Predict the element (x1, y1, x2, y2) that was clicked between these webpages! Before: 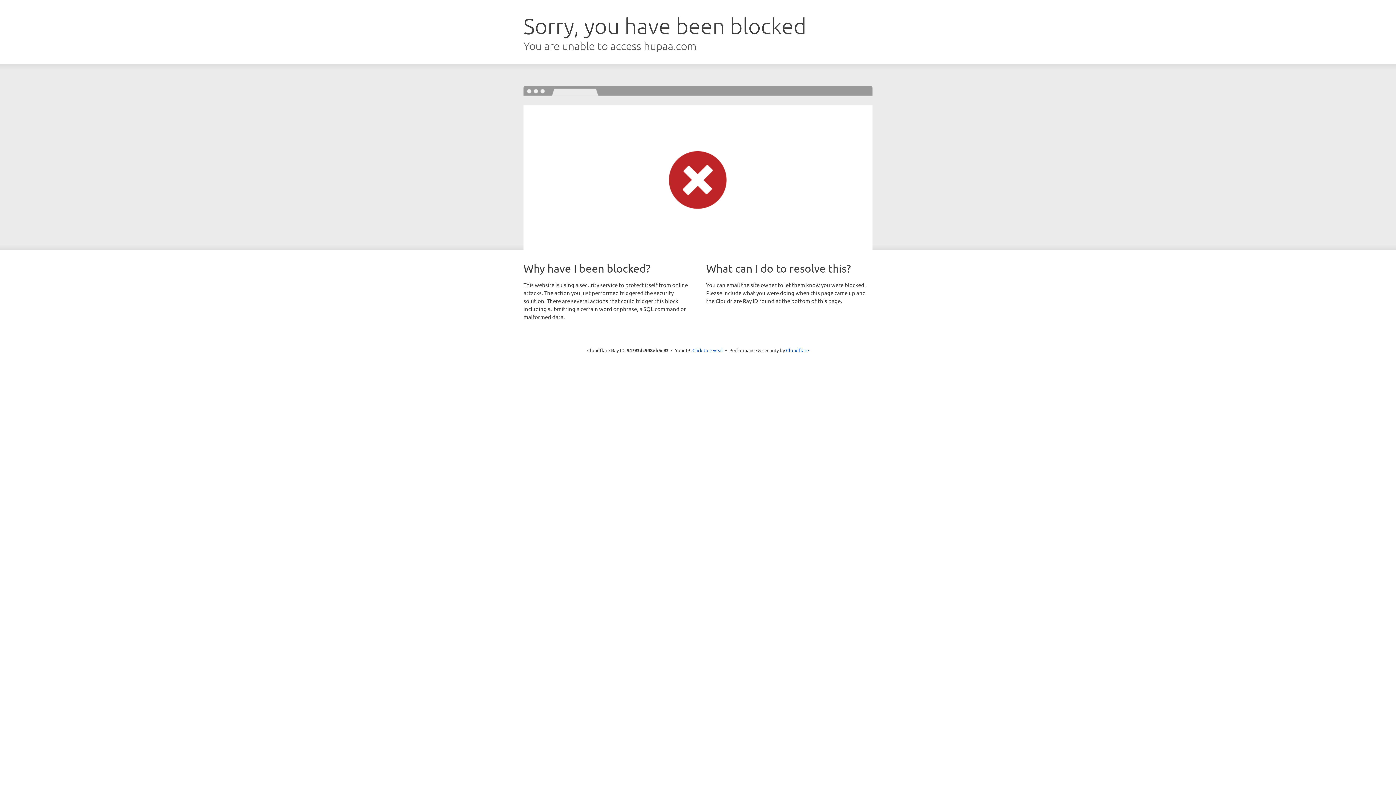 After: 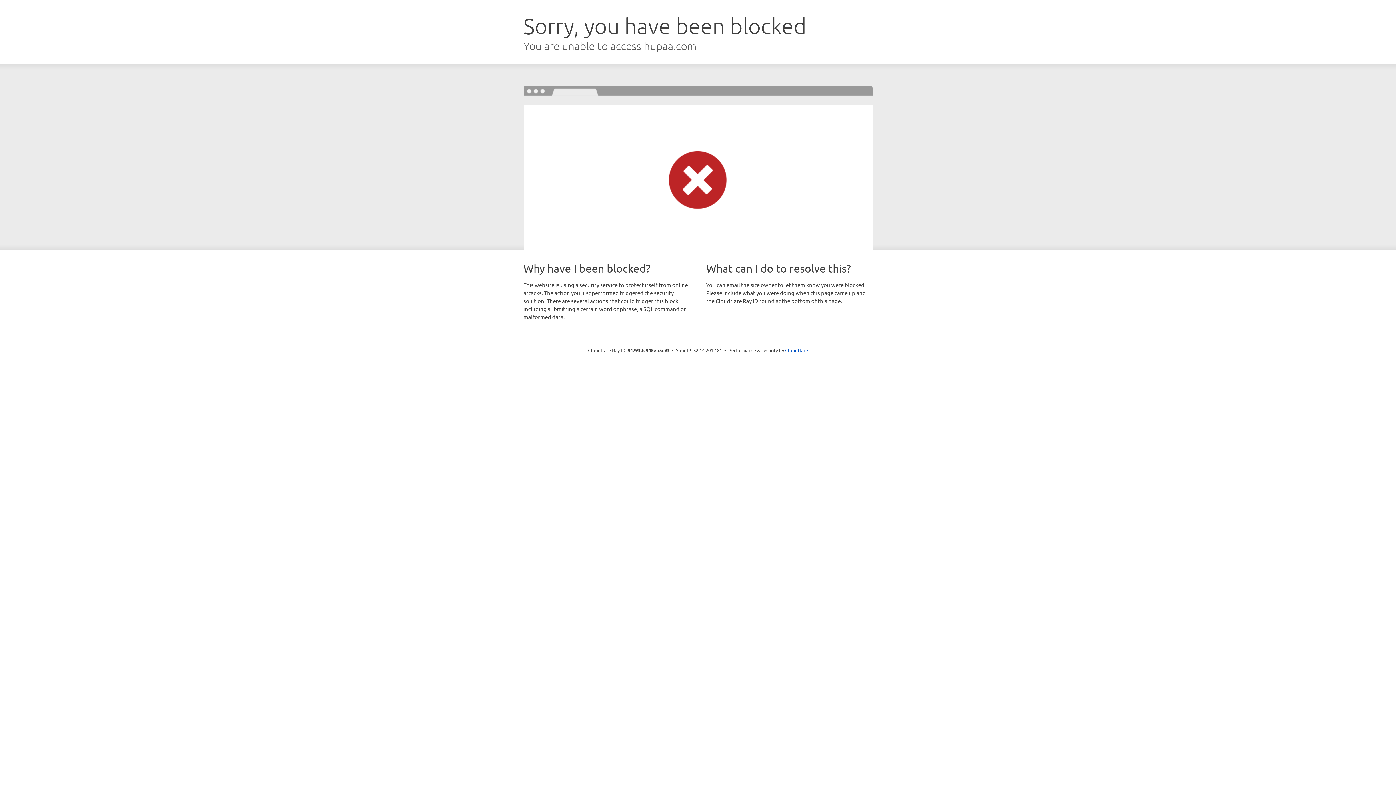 Action: bbox: (692, 346, 723, 353) label: Click to reveal